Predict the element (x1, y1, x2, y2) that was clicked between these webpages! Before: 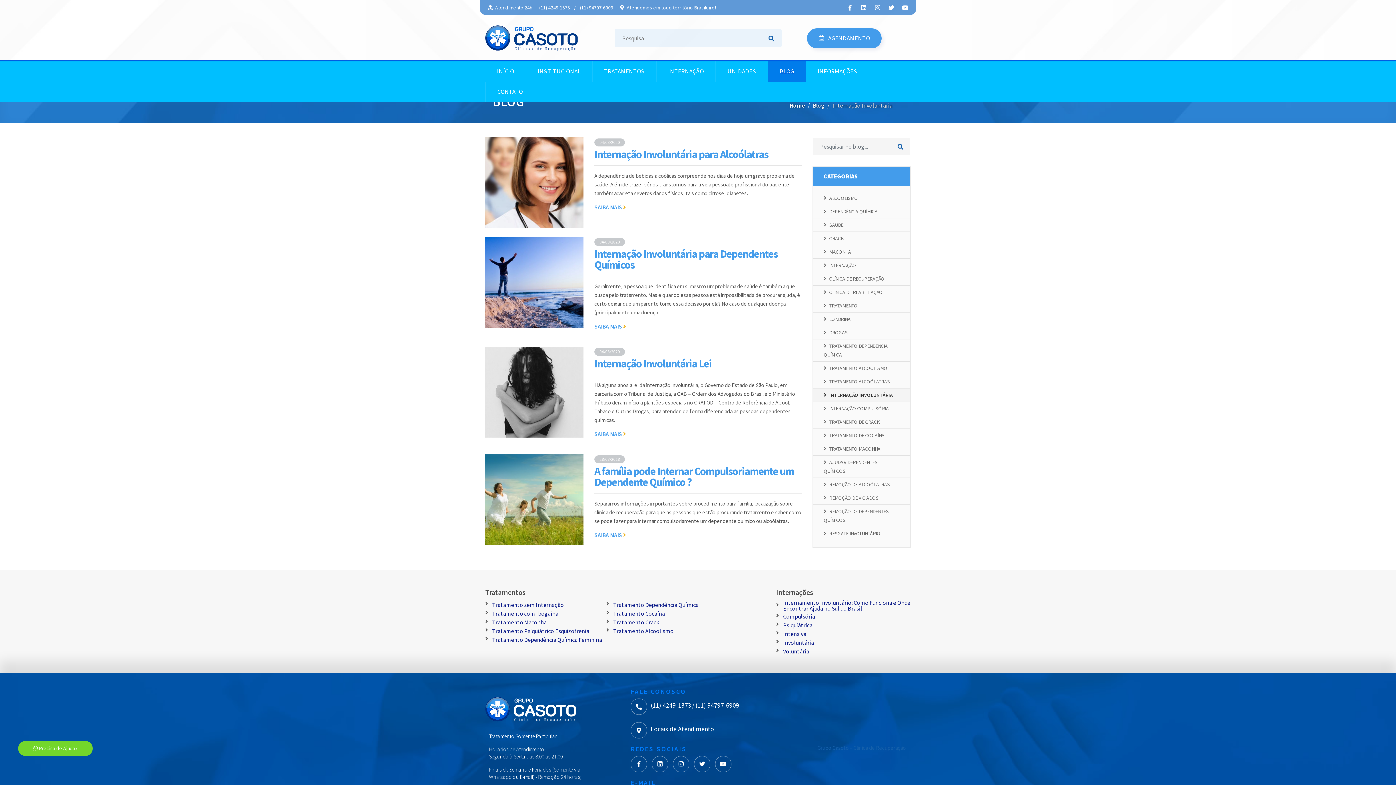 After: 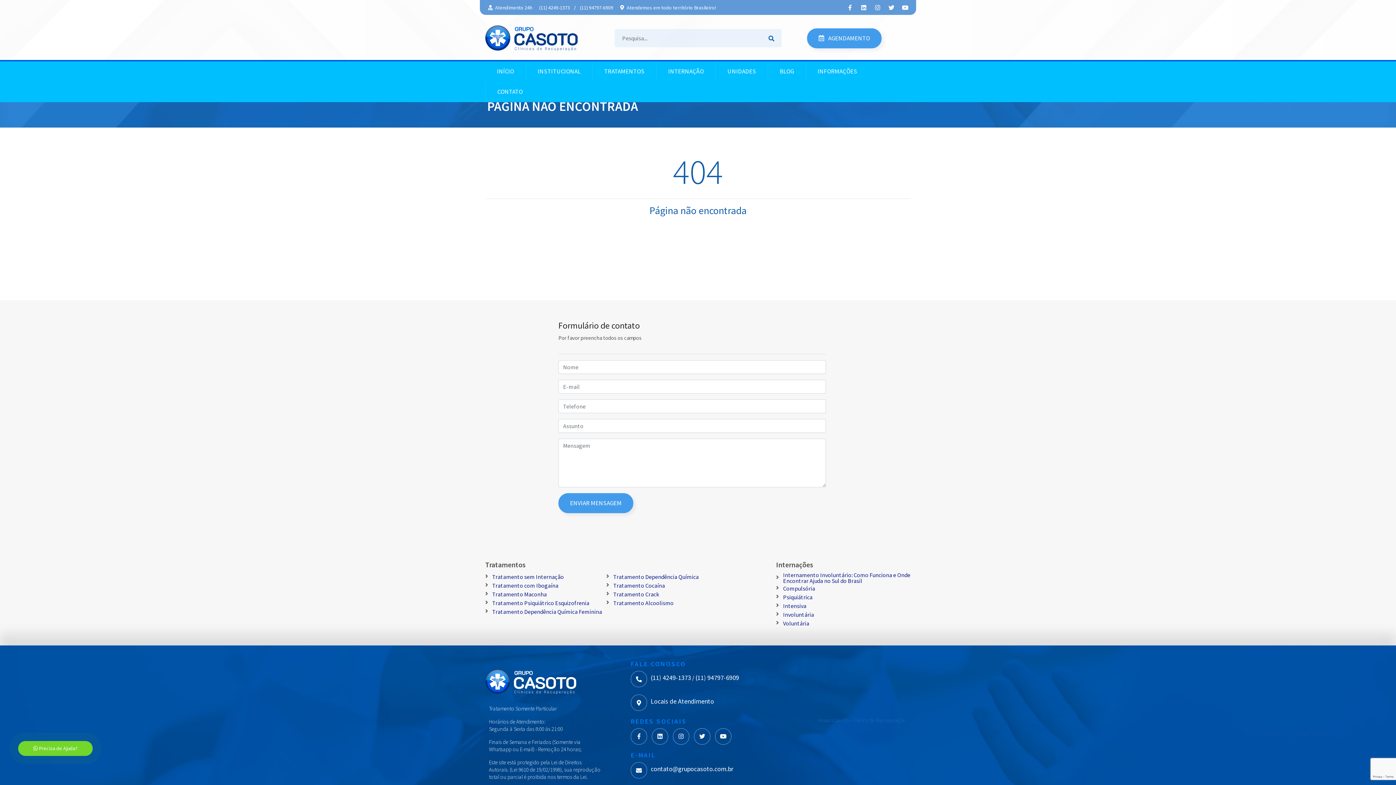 Action: label: SAIBA MAIS  bbox: (594, 203, 801, 210)